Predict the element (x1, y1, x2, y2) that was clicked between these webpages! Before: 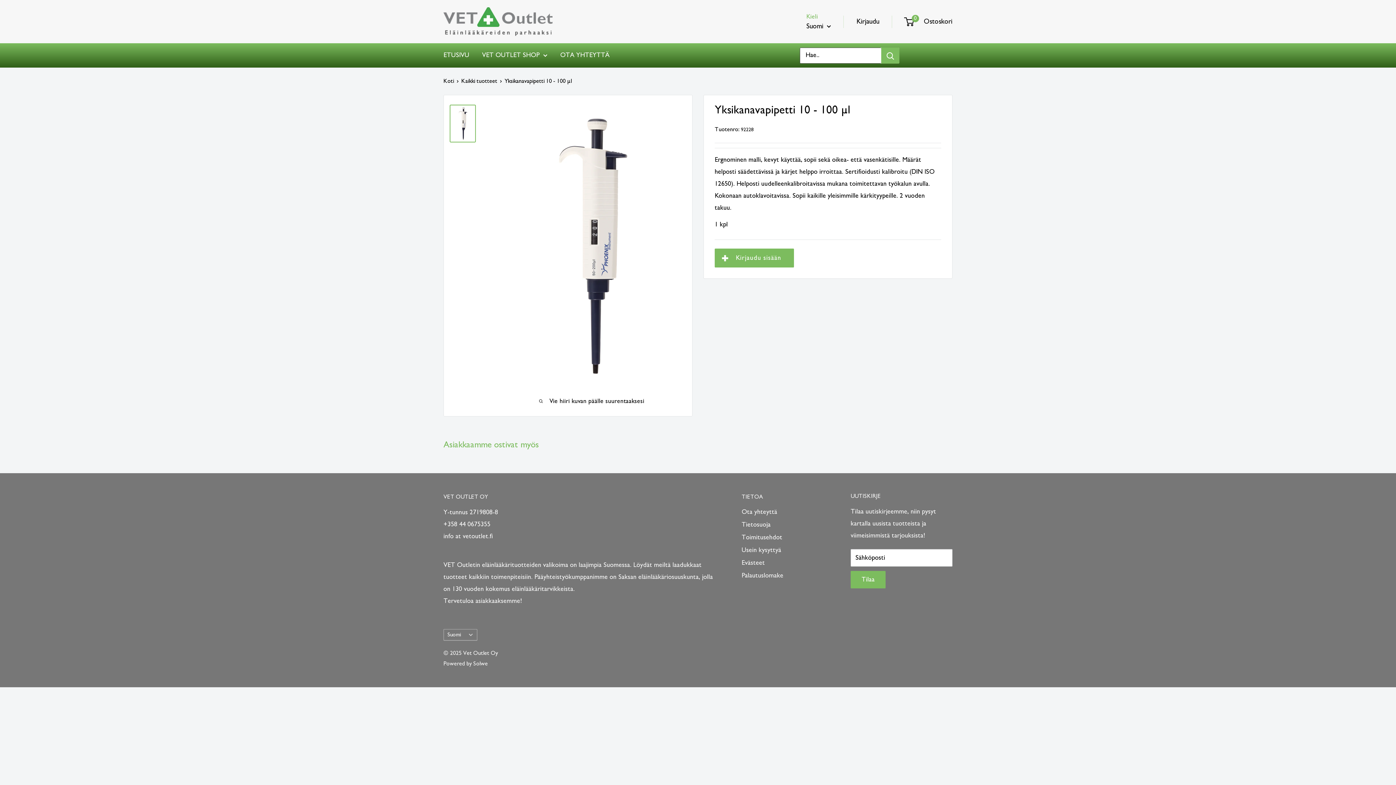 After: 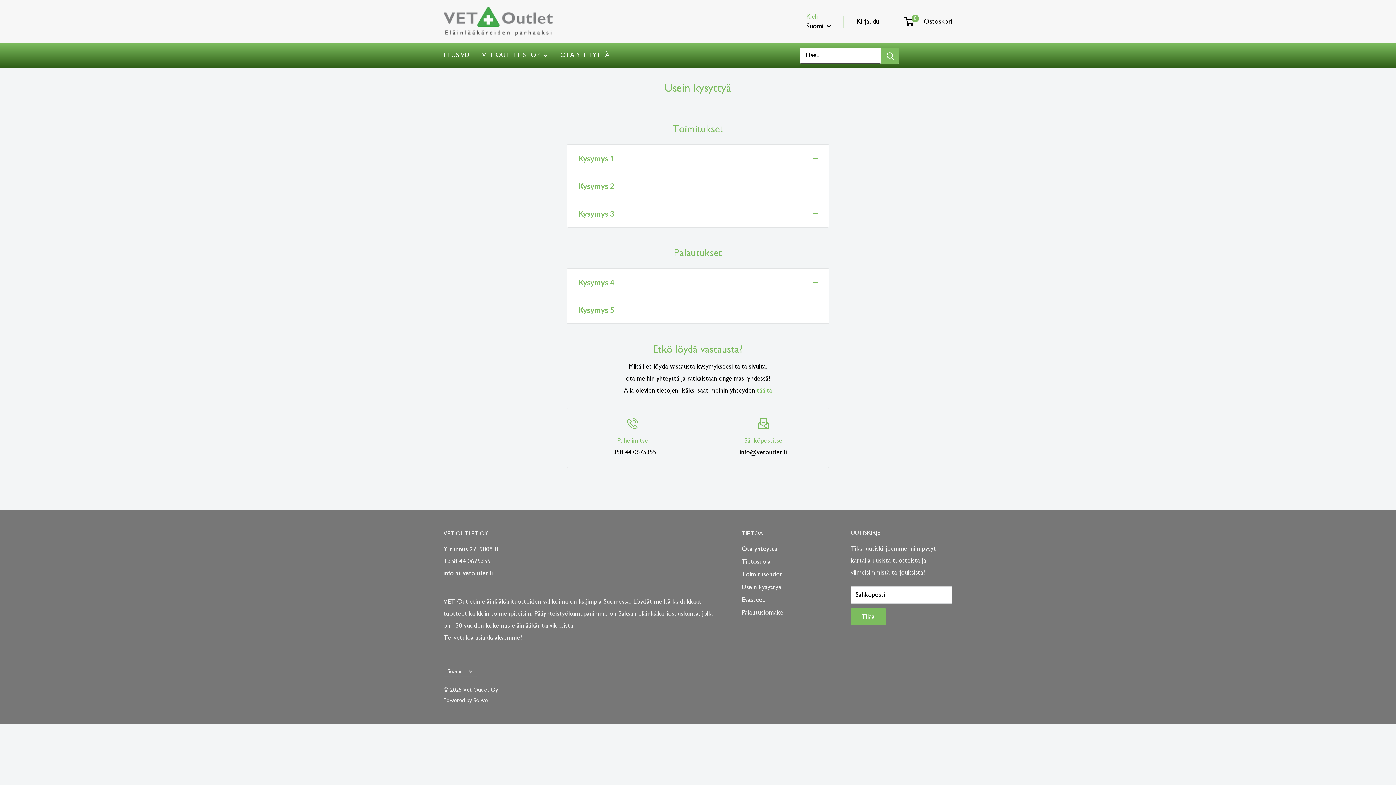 Action: label: Usein kysyttyä bbox: (741, 544, 825, 557)